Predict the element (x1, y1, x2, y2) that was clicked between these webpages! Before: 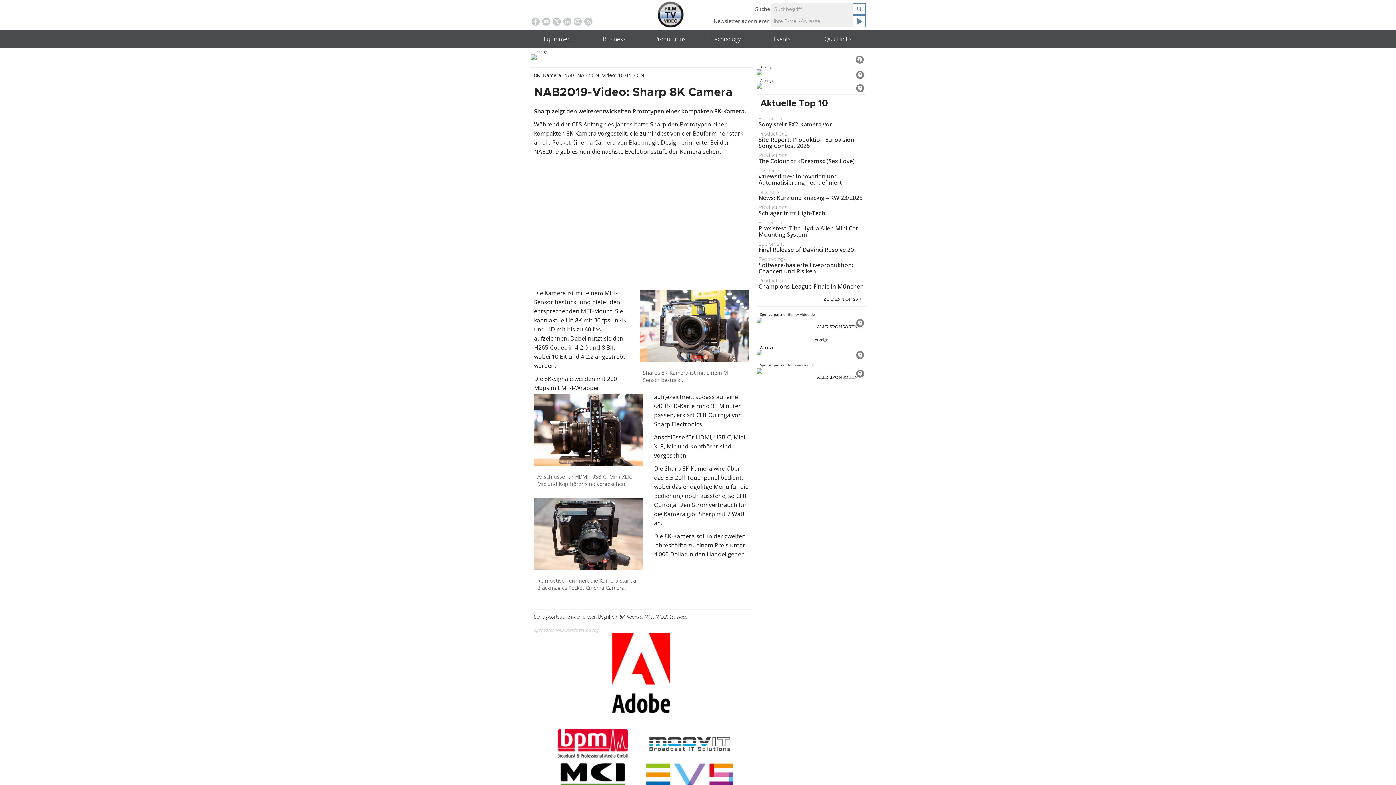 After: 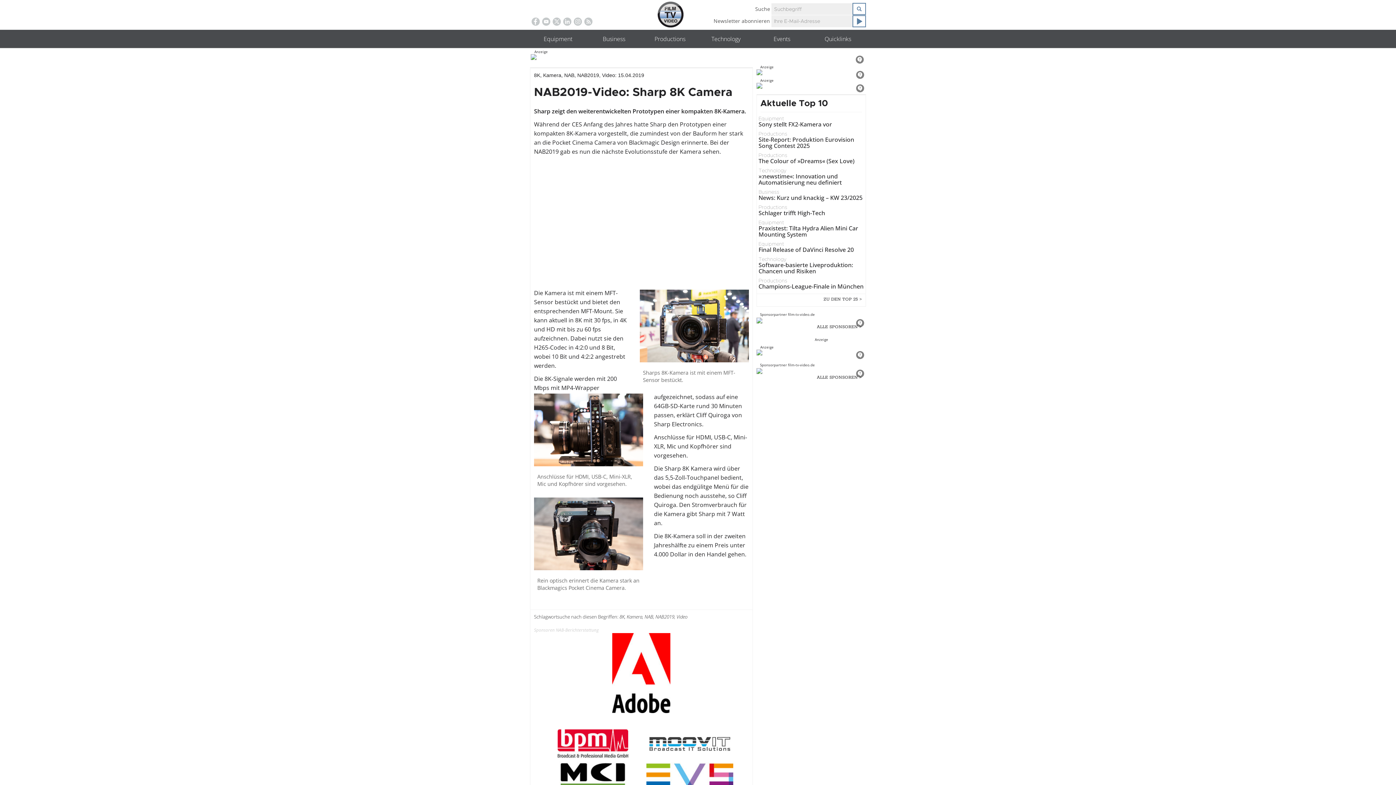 Action: bbox: (552, 17, 561, 26) label: Twitter